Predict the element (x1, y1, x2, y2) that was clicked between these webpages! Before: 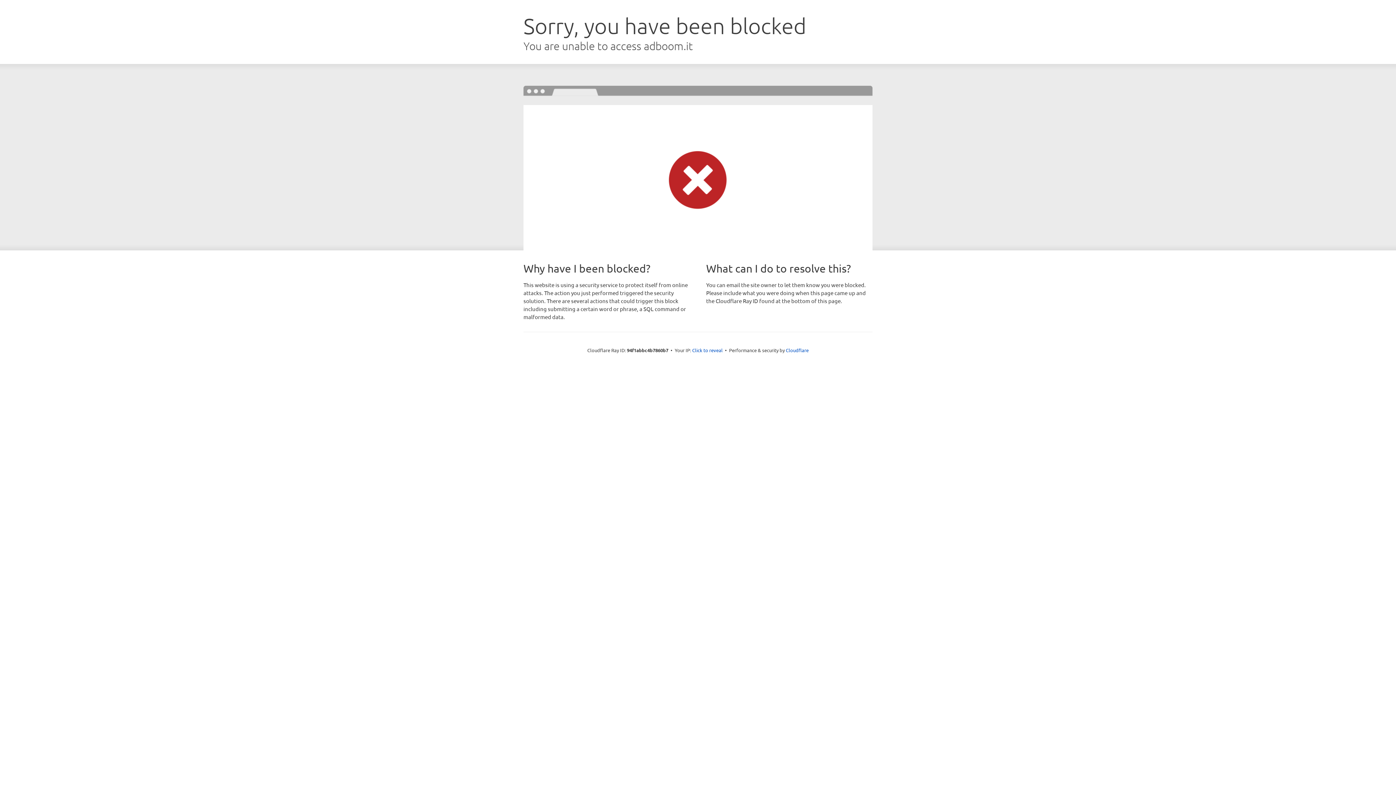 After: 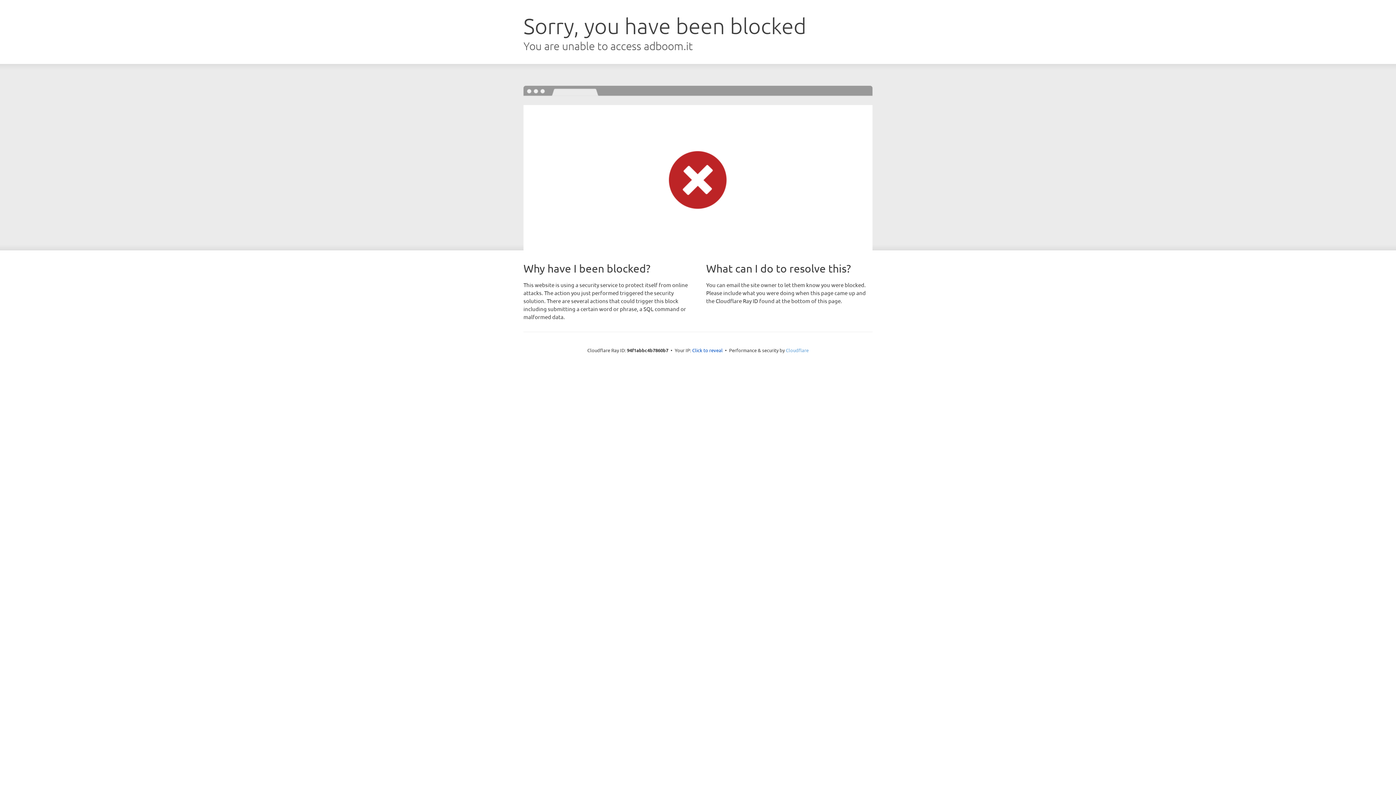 Action: bbox: (786, 347, 808, 353) label: Cloudflare